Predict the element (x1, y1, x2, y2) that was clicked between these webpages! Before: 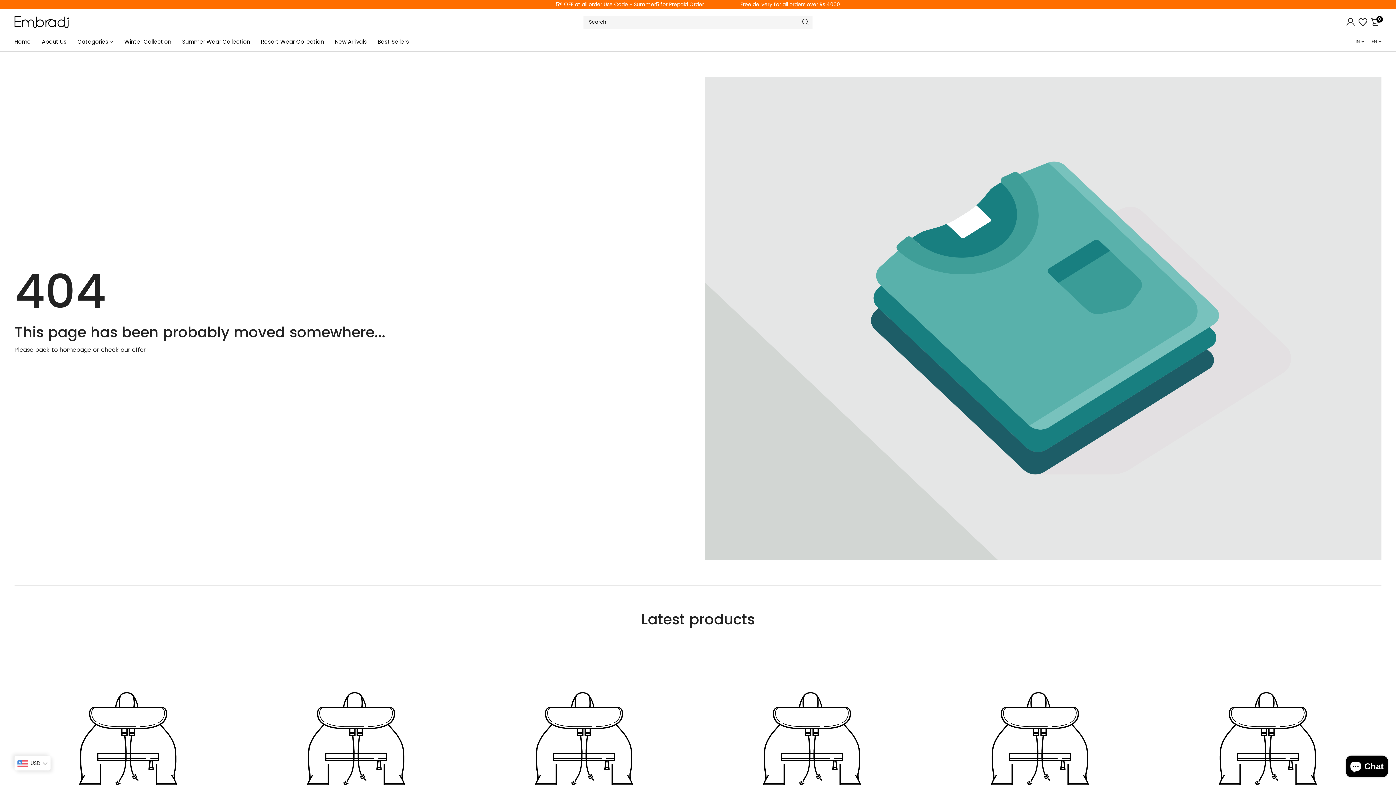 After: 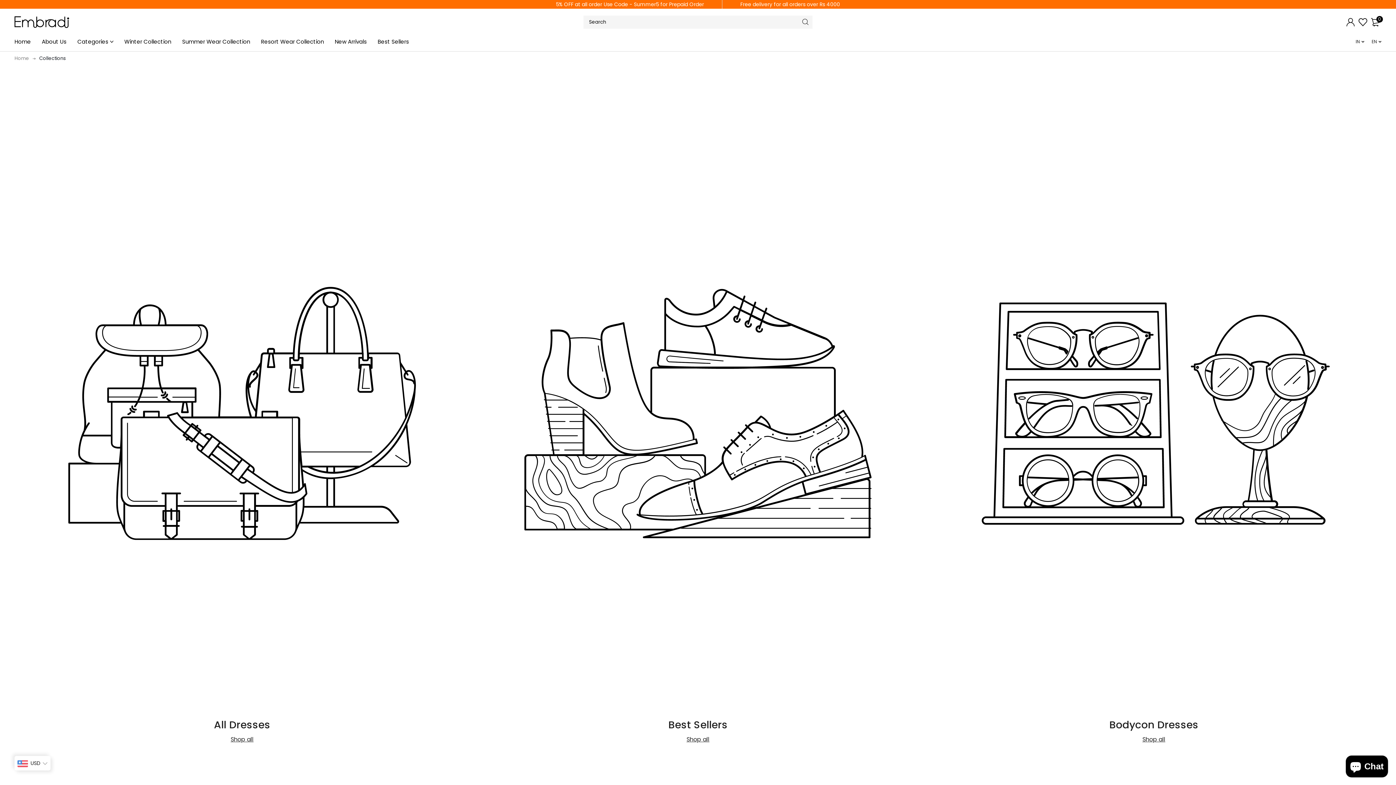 Action: label: Categories bbox: (77, 36, 108, 47)